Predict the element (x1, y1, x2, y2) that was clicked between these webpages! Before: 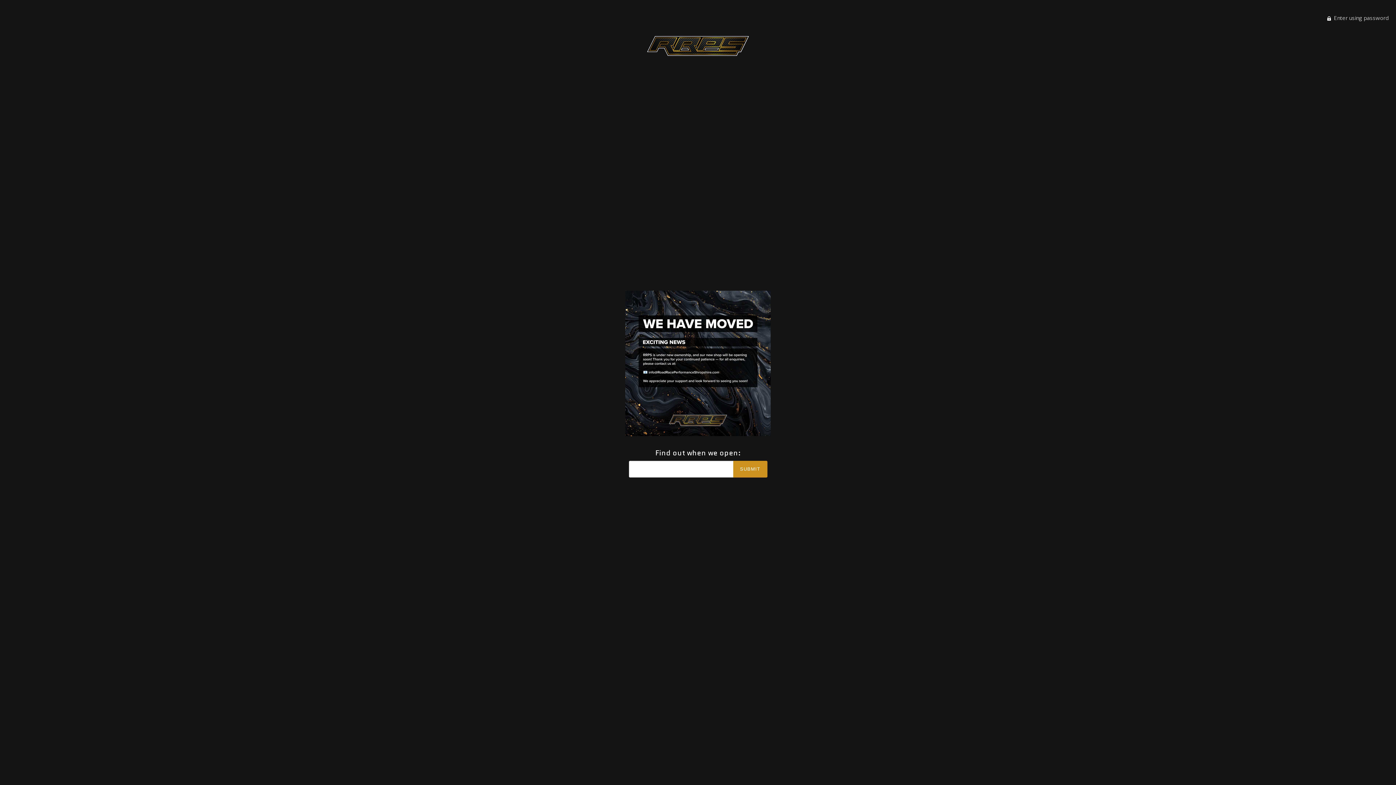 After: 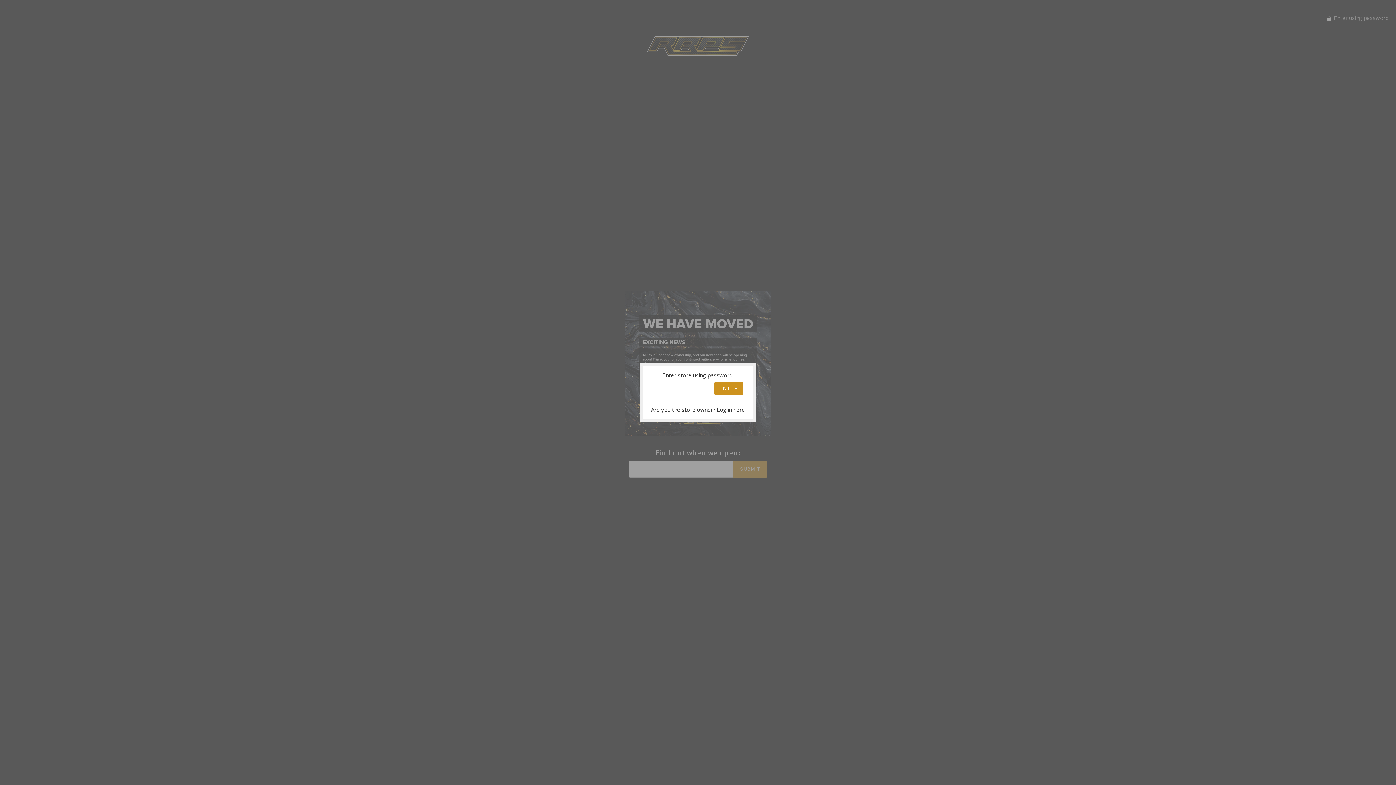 Action: bbox: (1327, 14, 1389, 21) label:  Enter using password